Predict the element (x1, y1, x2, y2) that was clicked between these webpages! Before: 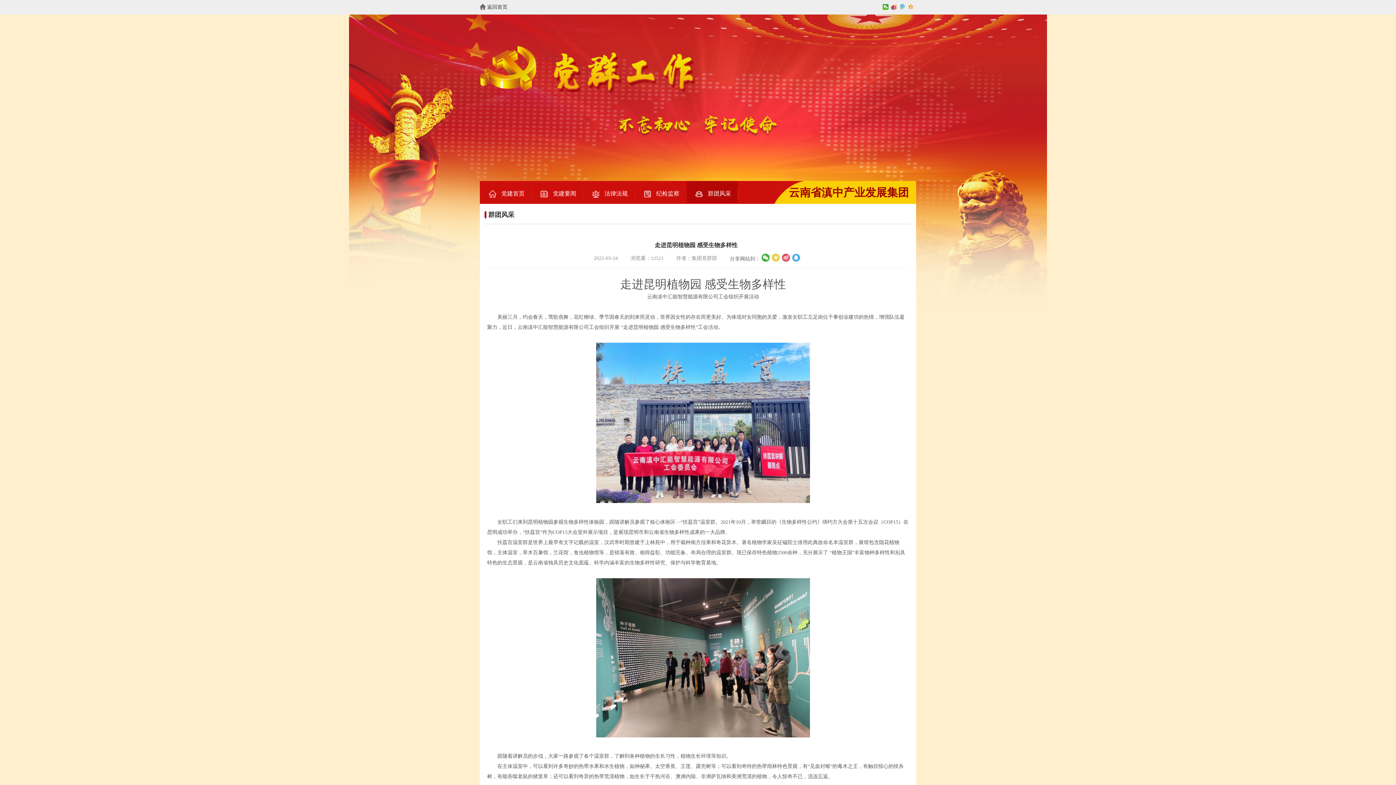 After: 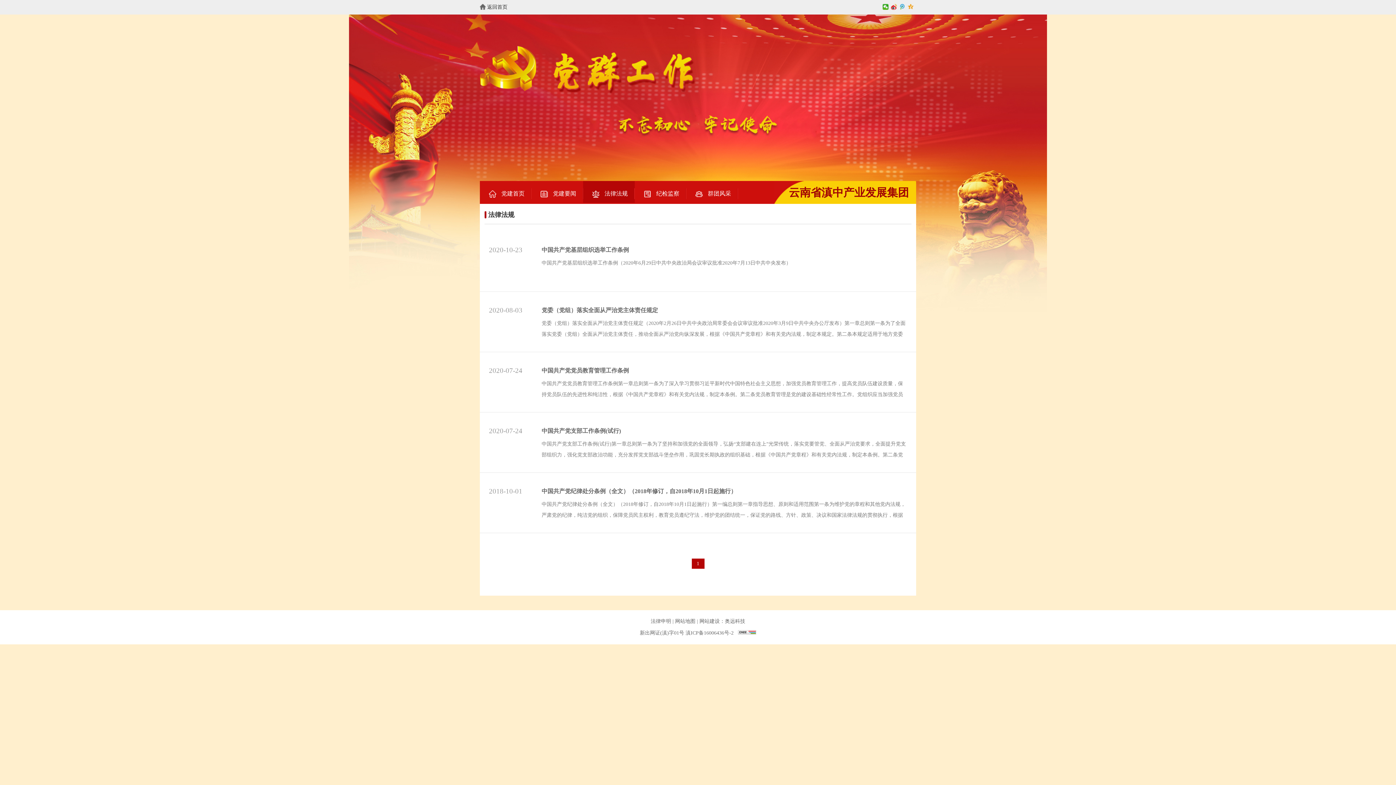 Action: bbox: (583, 181, 634, 202) label: 法律法规